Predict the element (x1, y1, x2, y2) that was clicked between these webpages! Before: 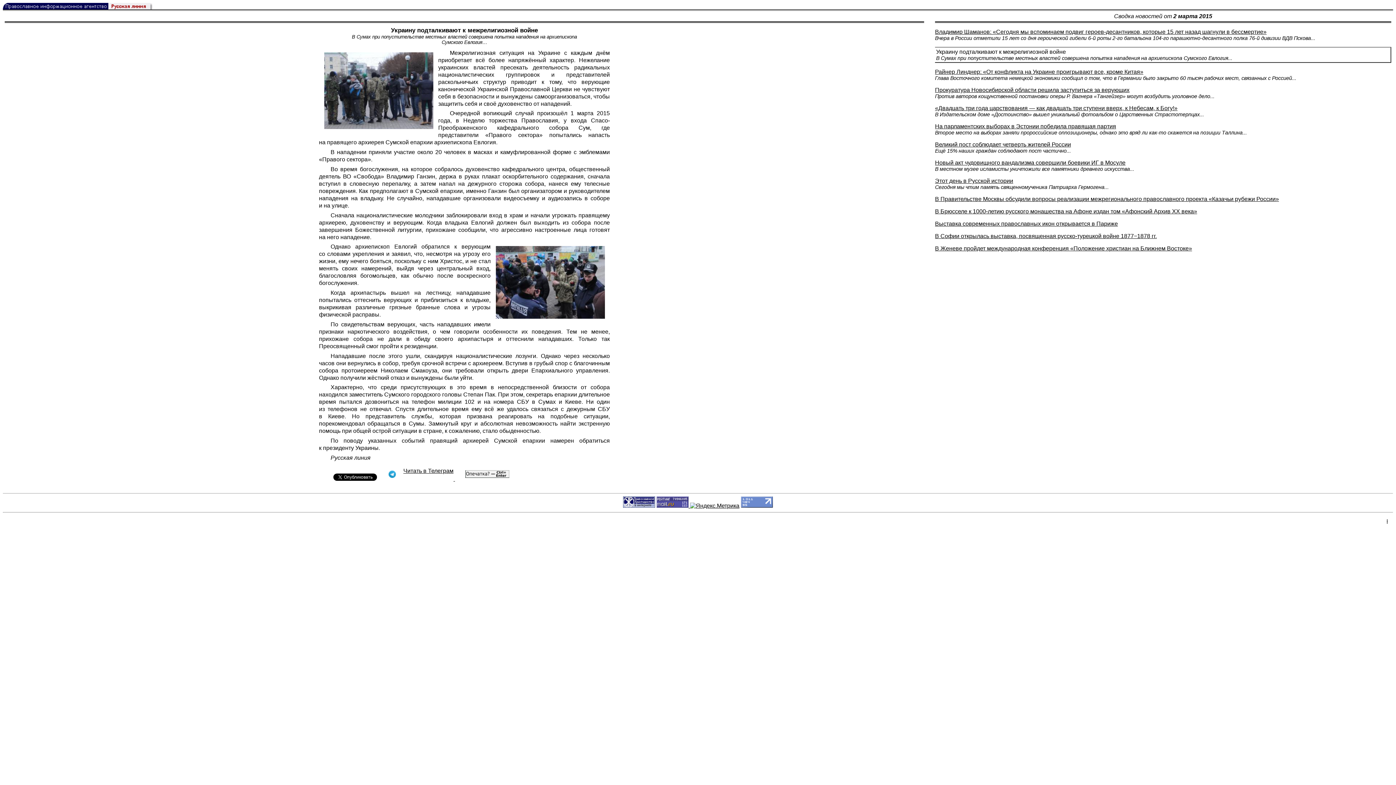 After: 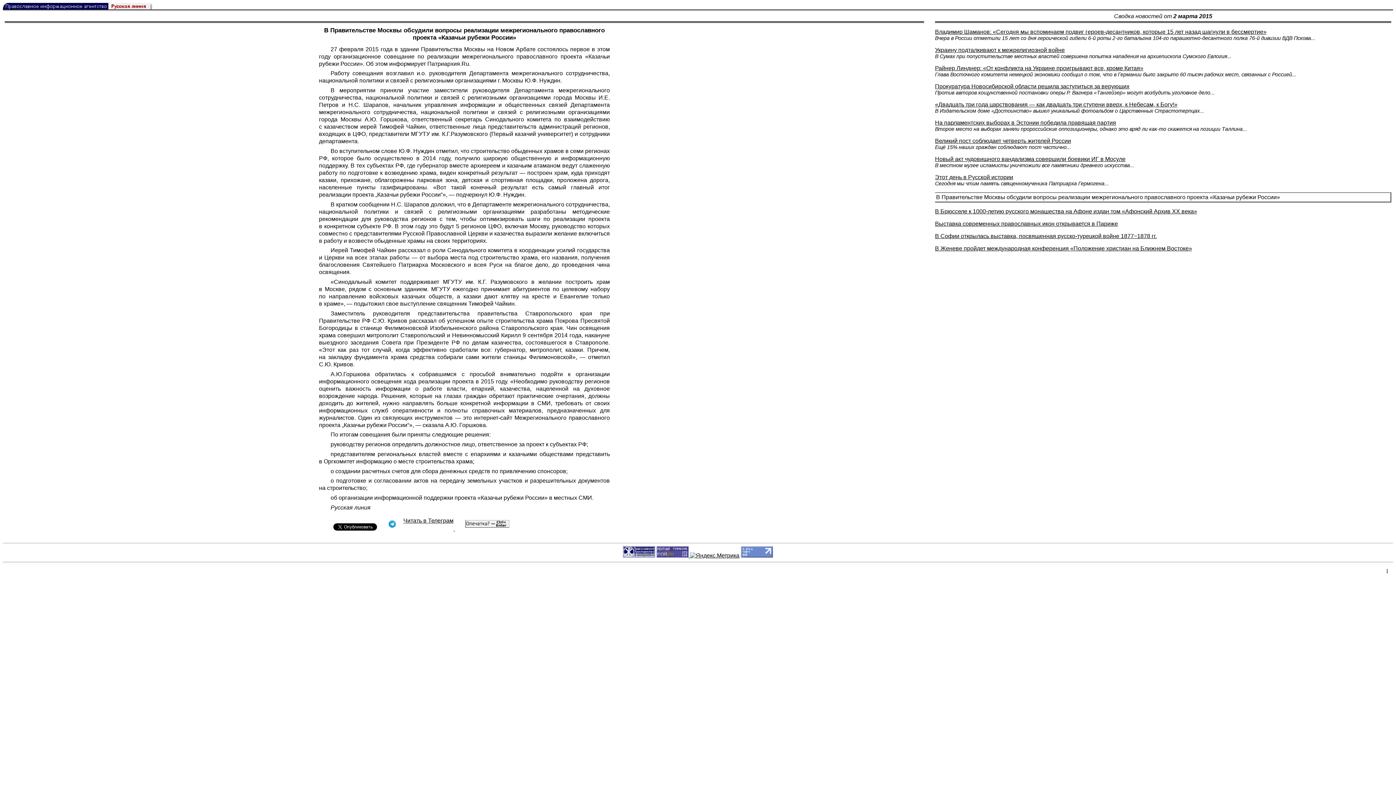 Action: bbox: (935, 196, 1279, 202) label: В Правительстве Москвы обсудили вопросы реализации межрегионального православного проекта «Казачьи рубежи России»